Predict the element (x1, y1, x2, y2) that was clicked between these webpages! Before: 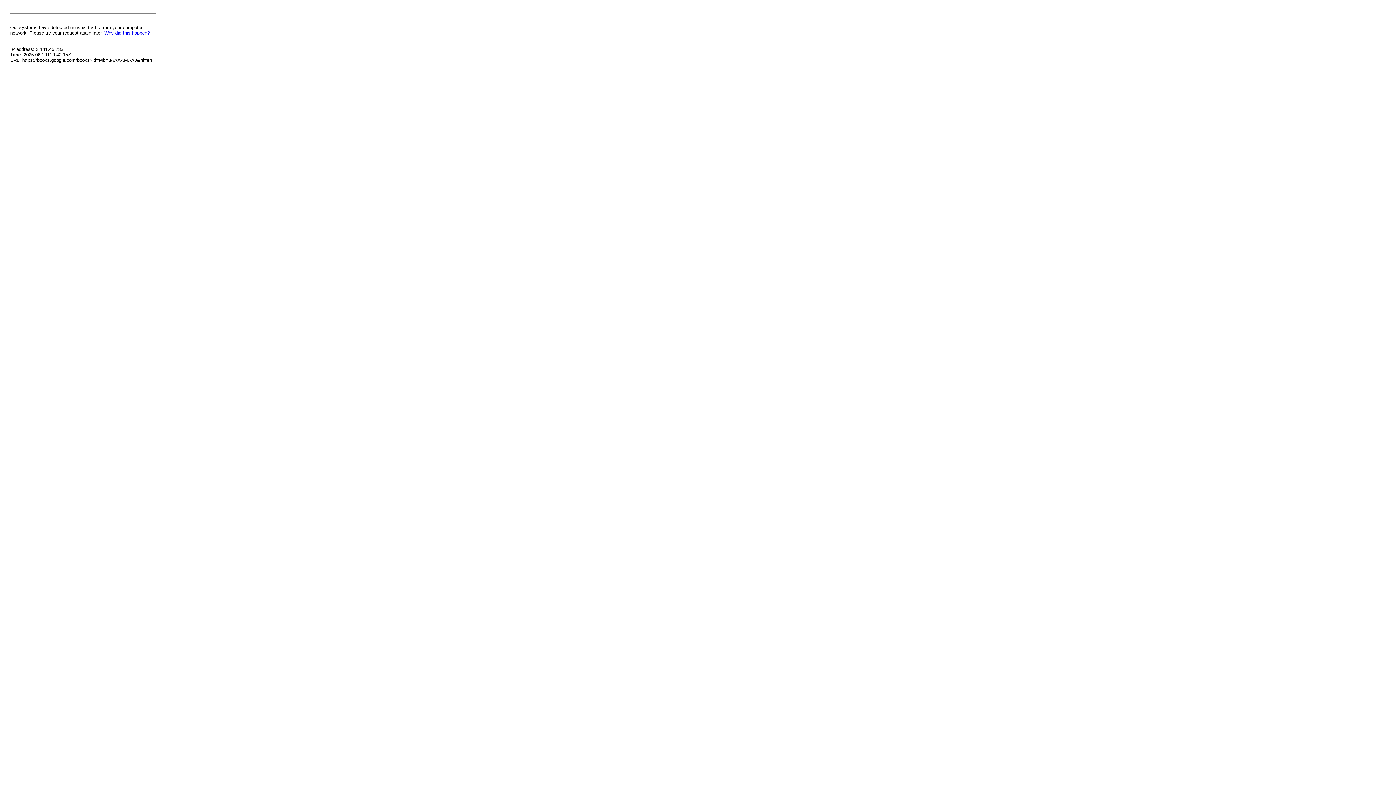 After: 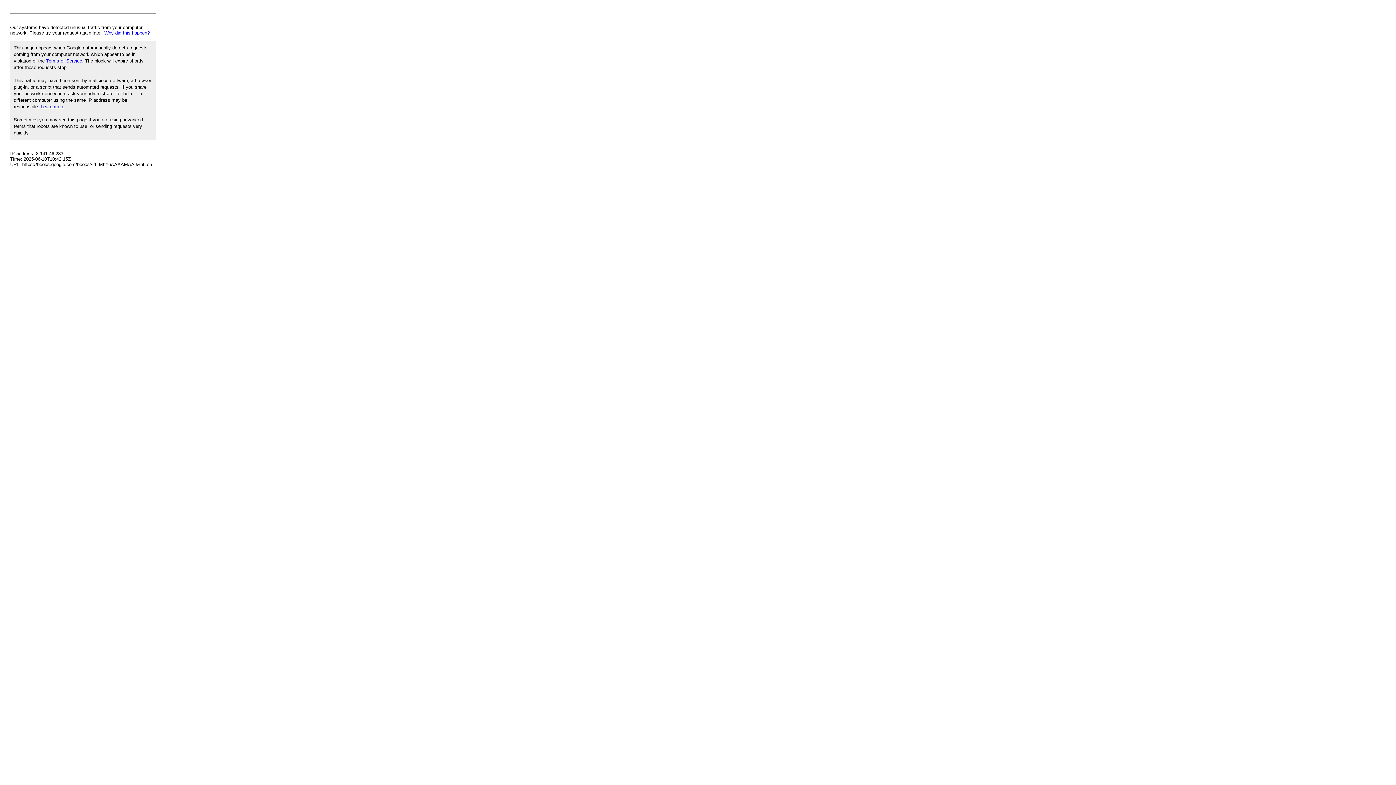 Action: label: Why did this happen? bbox: (104, 30, 149, 35)